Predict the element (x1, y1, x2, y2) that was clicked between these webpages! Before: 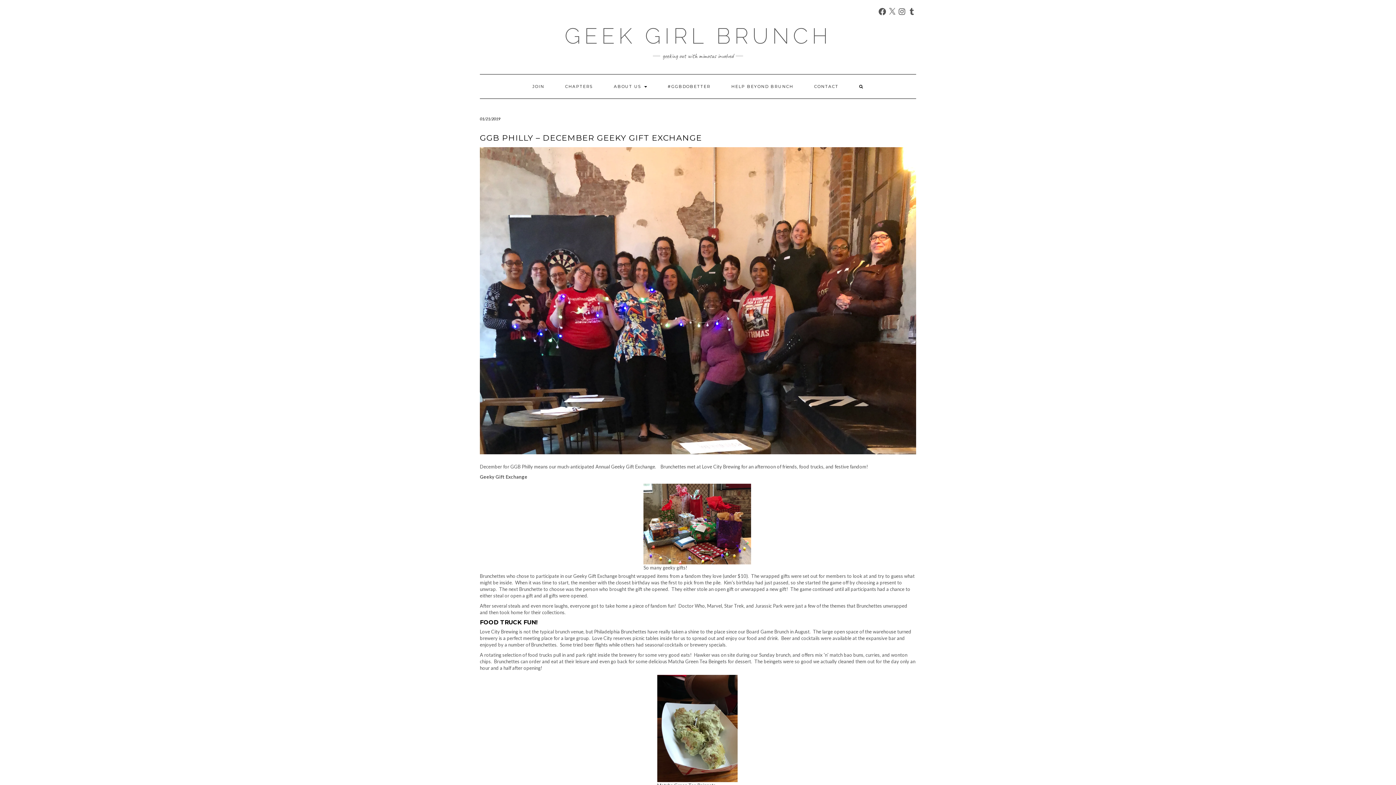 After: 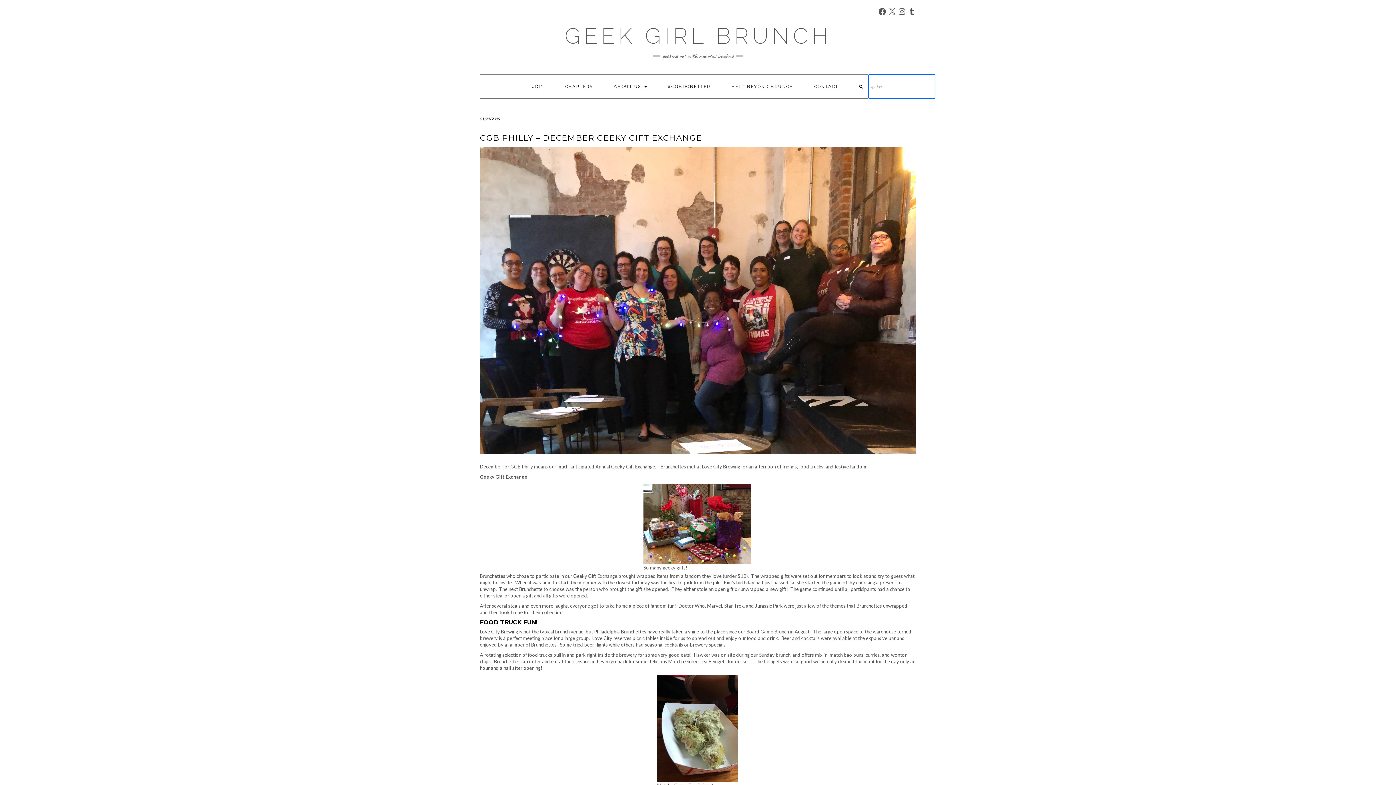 Action: bbox: (849, 74, 873, 98)